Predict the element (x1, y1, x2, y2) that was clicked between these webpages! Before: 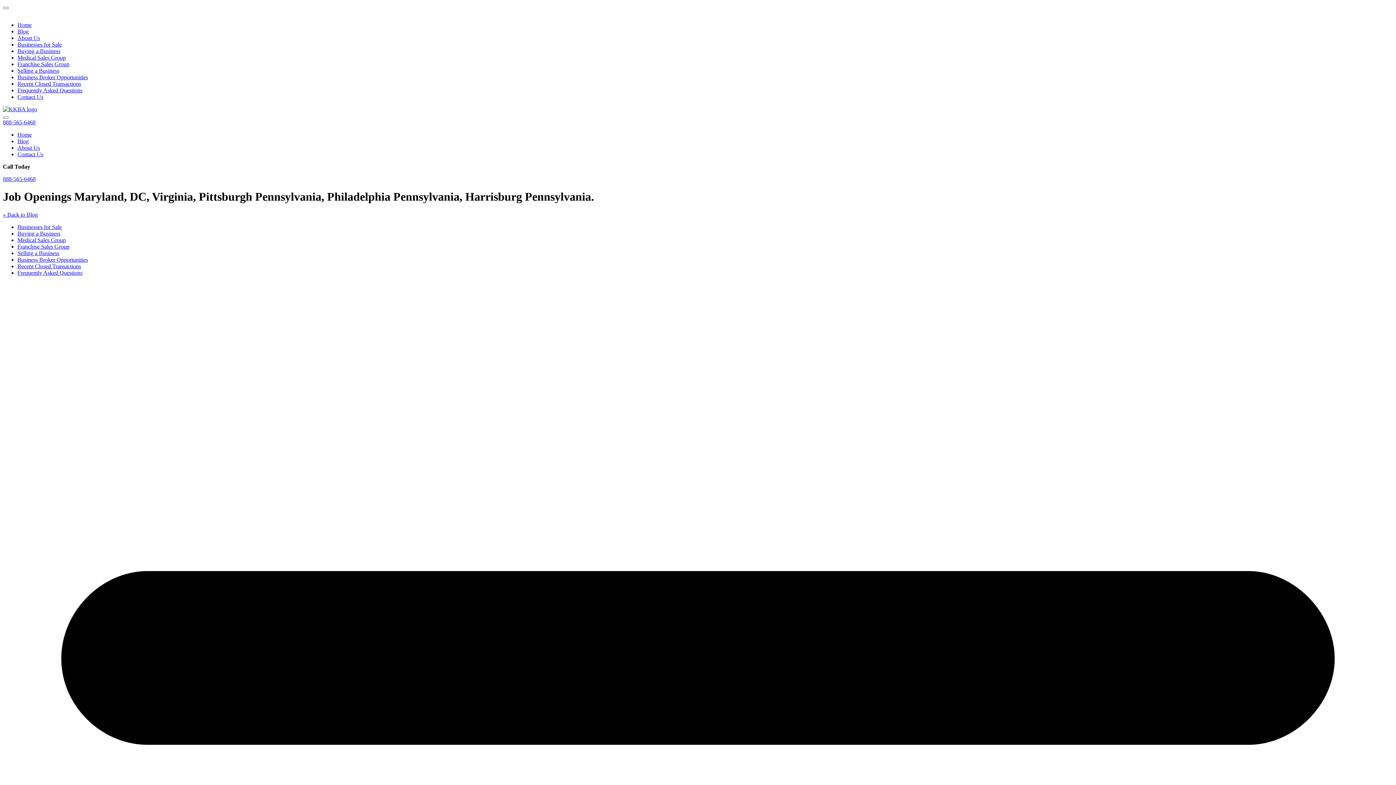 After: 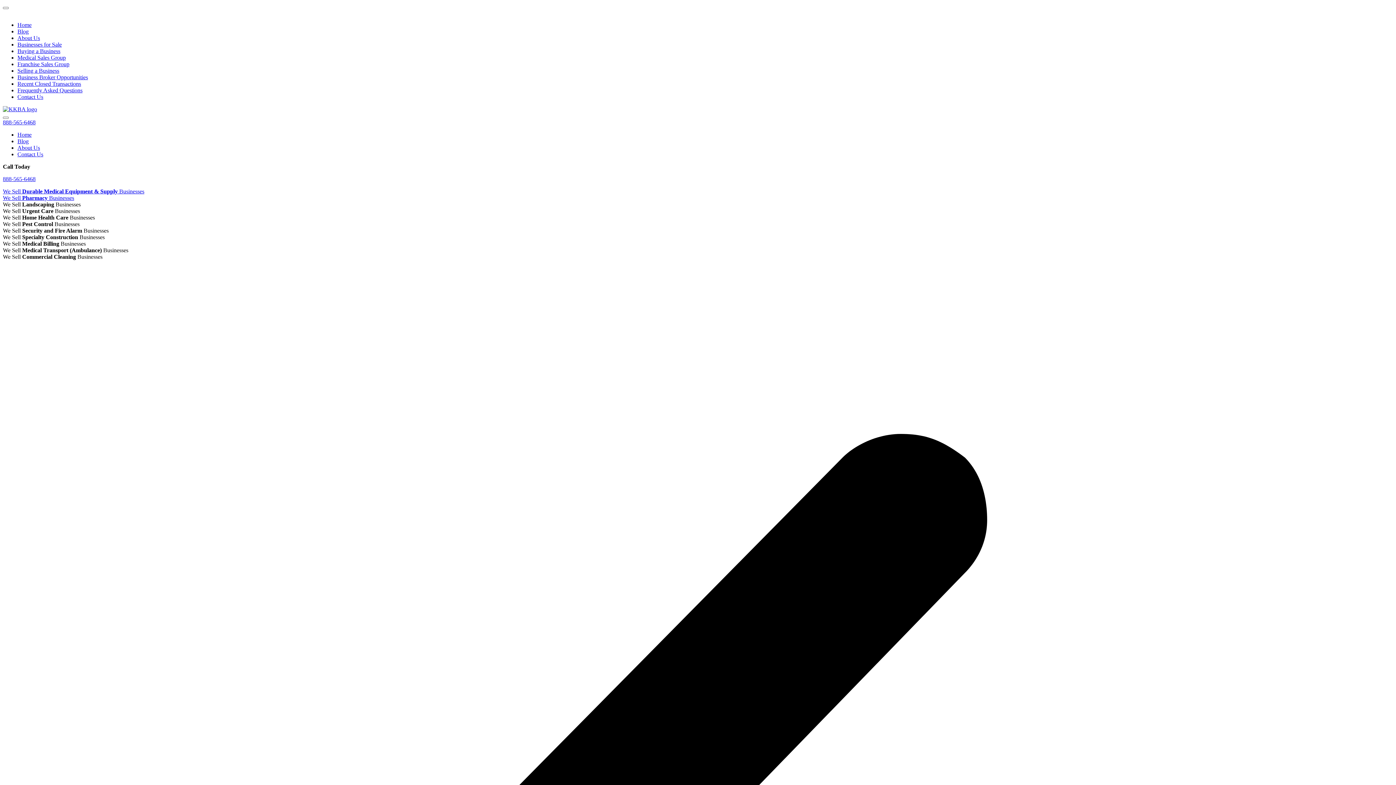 Action: label: Home bbox: (17, 131, 31, 137)